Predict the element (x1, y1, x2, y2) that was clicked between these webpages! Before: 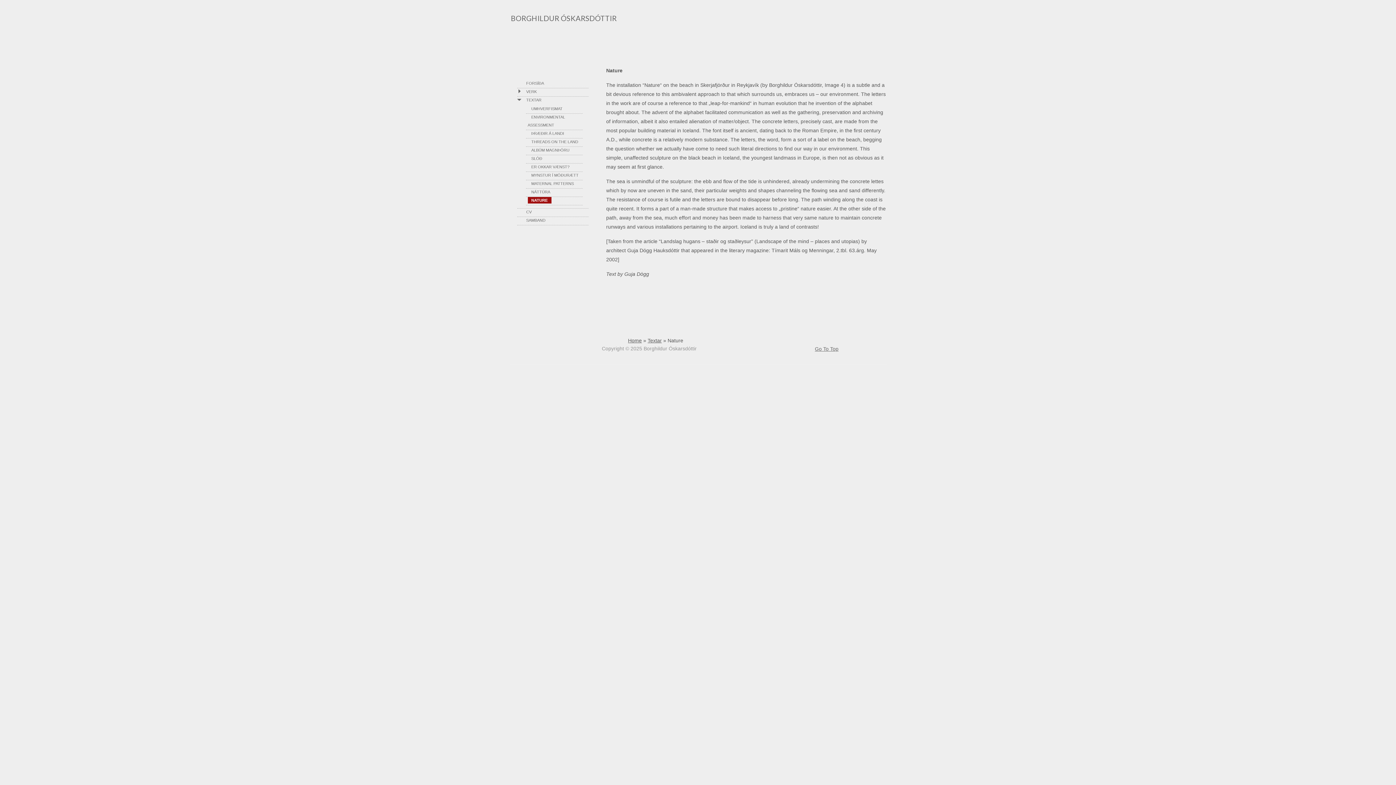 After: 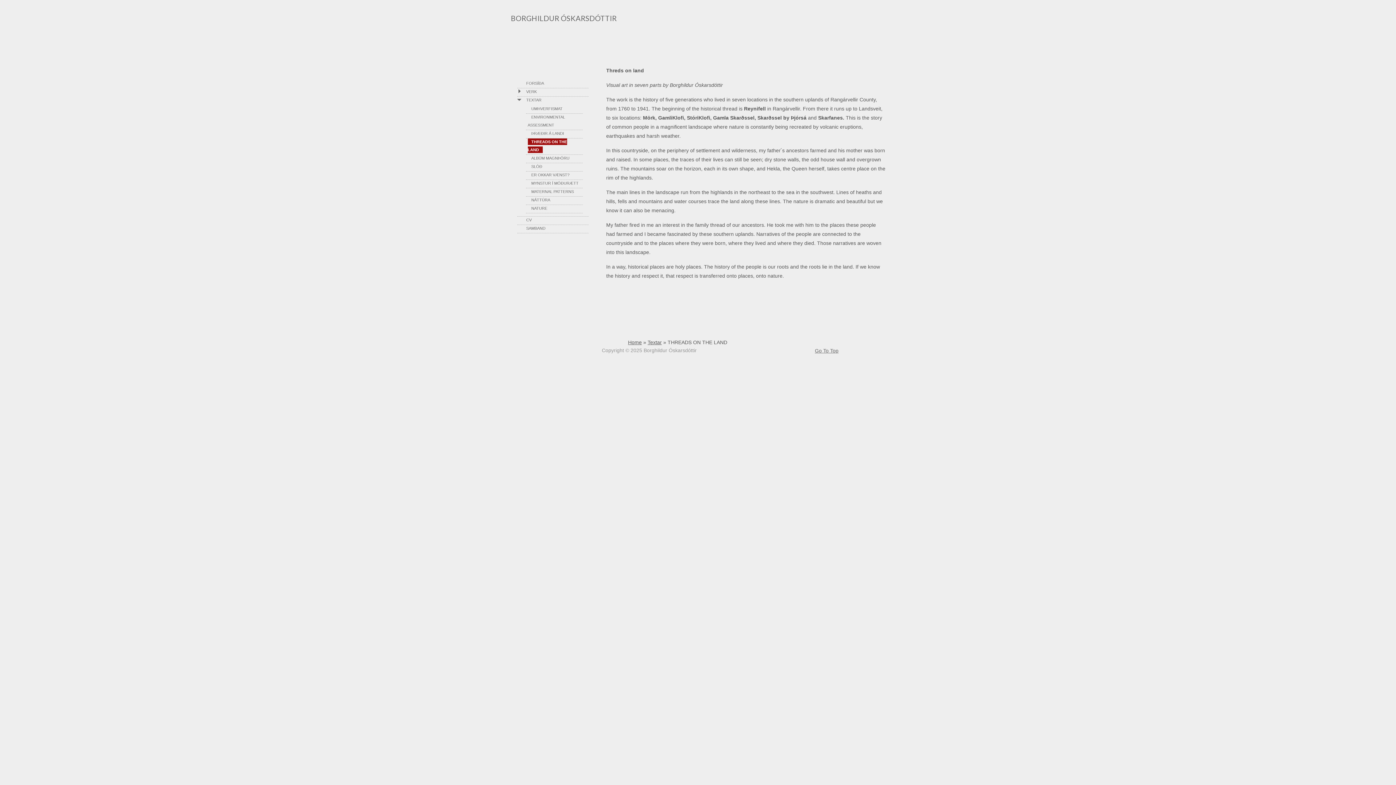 Action: bbox: (527, 138, 582, 145) label: THREADS ON THE LAND